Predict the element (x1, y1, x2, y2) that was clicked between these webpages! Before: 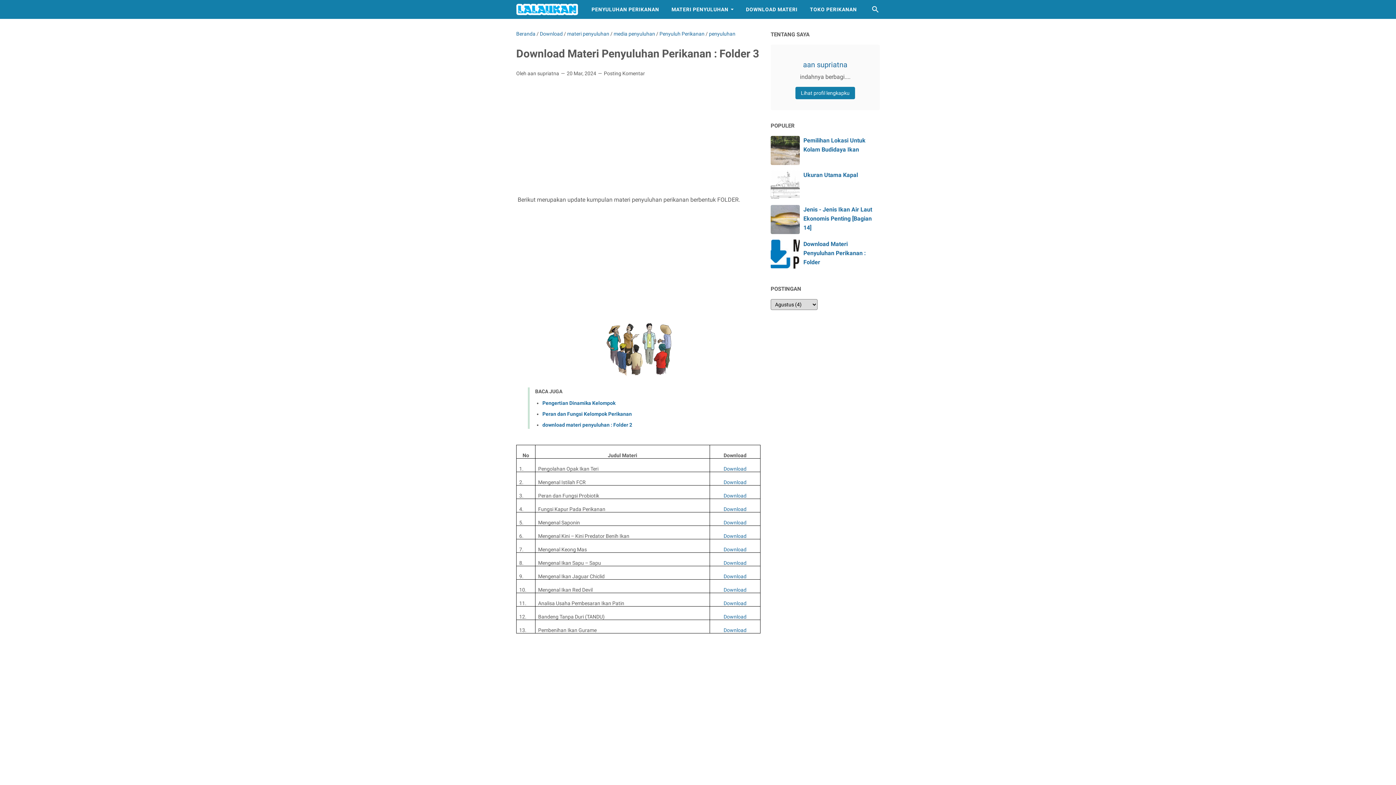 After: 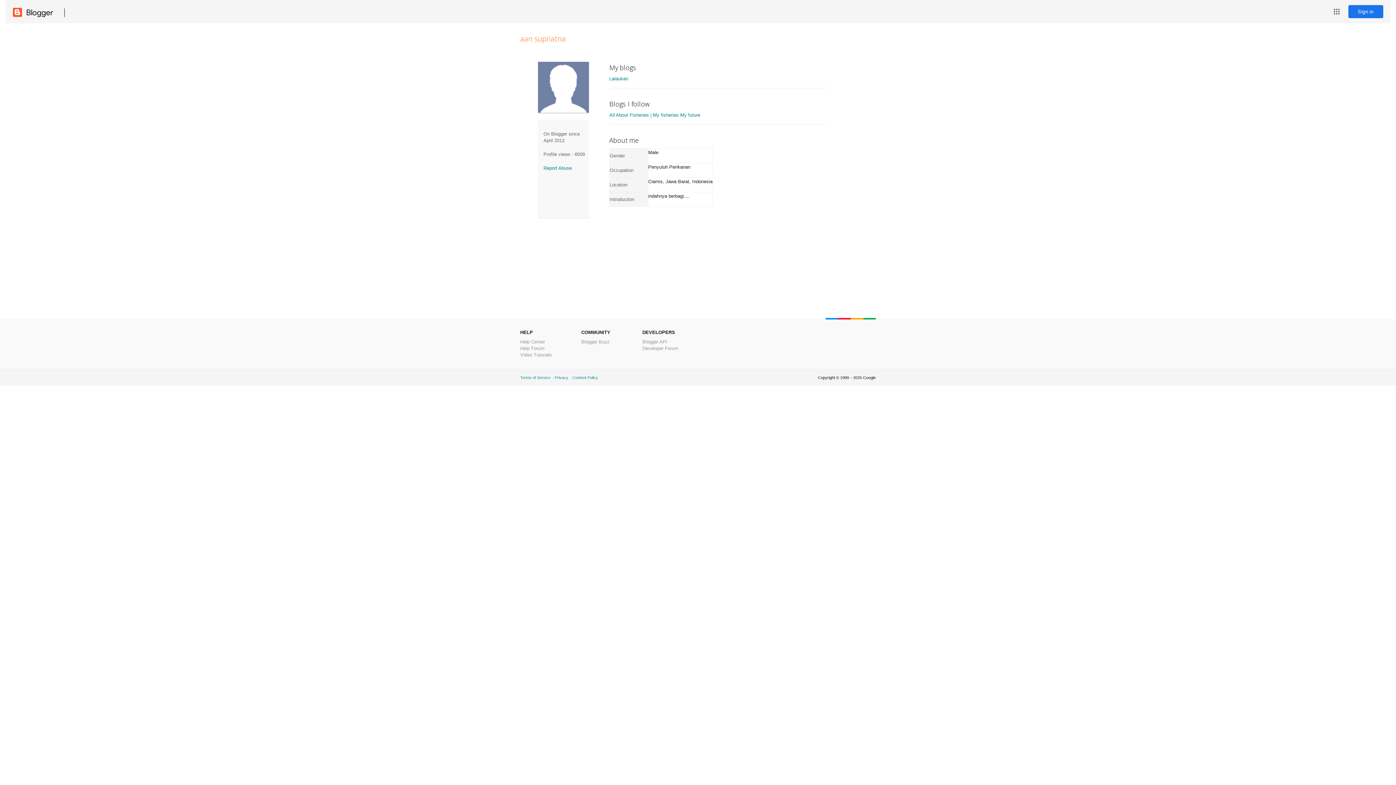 Action: bbox: (803, 59, 847, 70) label: aan supriatna